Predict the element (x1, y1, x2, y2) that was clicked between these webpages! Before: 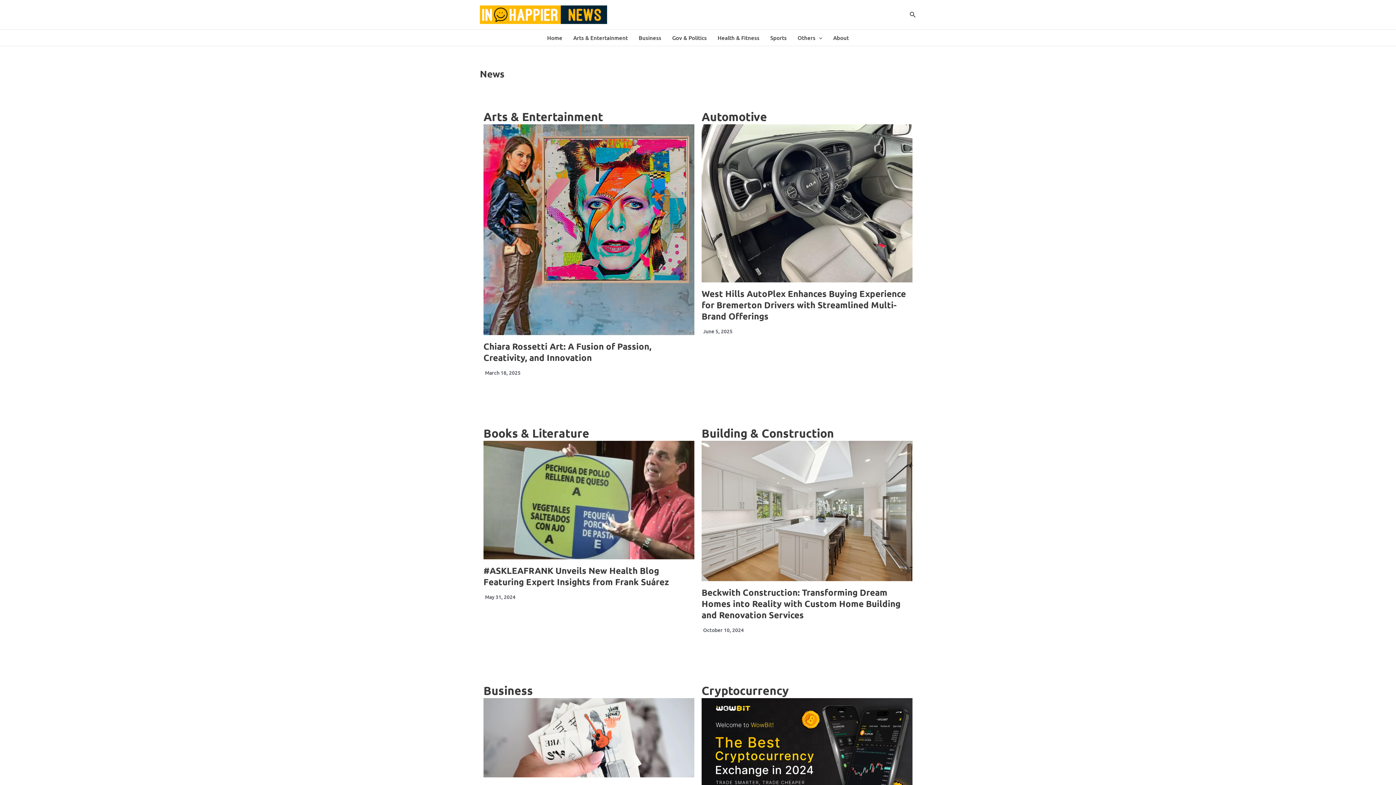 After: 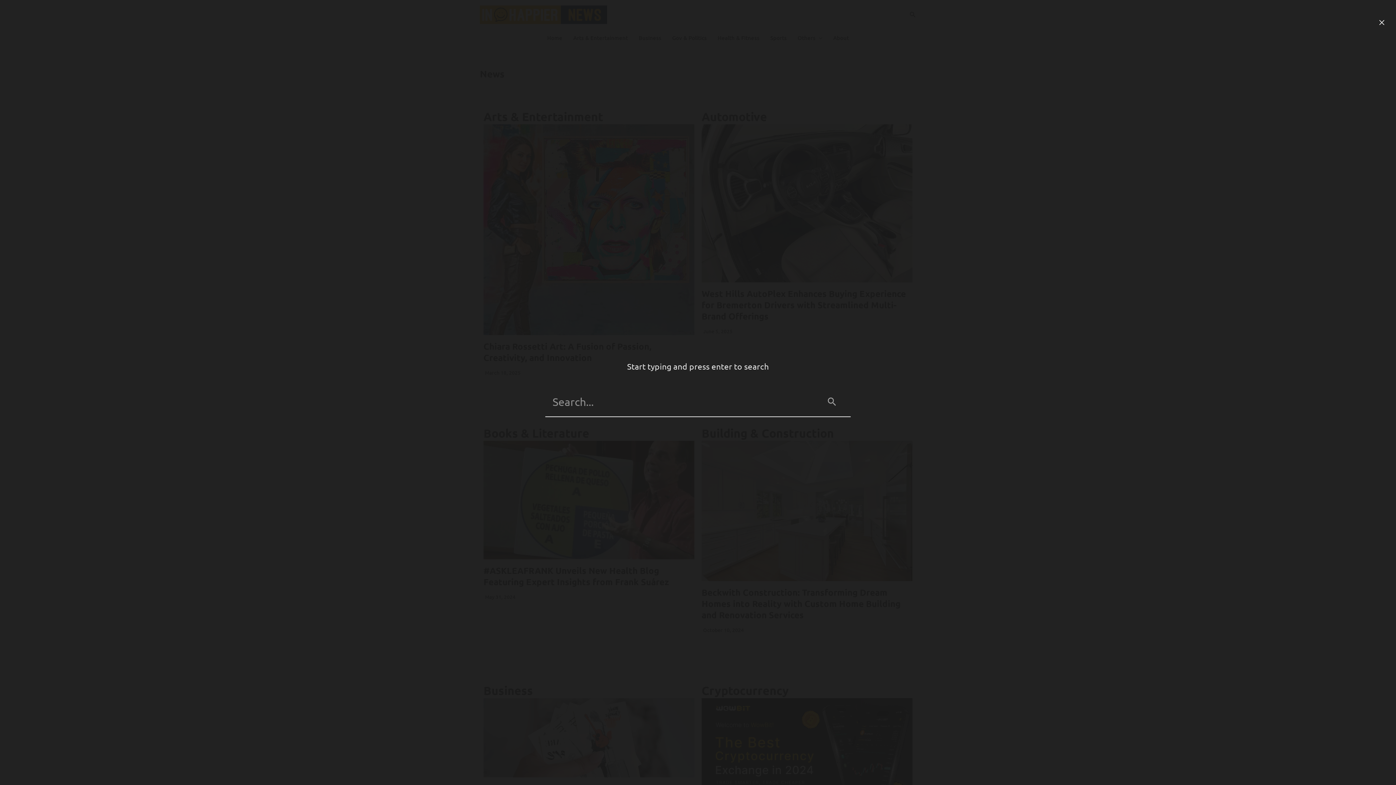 Action: bbox: (909, 11, 916, 18) label: Search icon link